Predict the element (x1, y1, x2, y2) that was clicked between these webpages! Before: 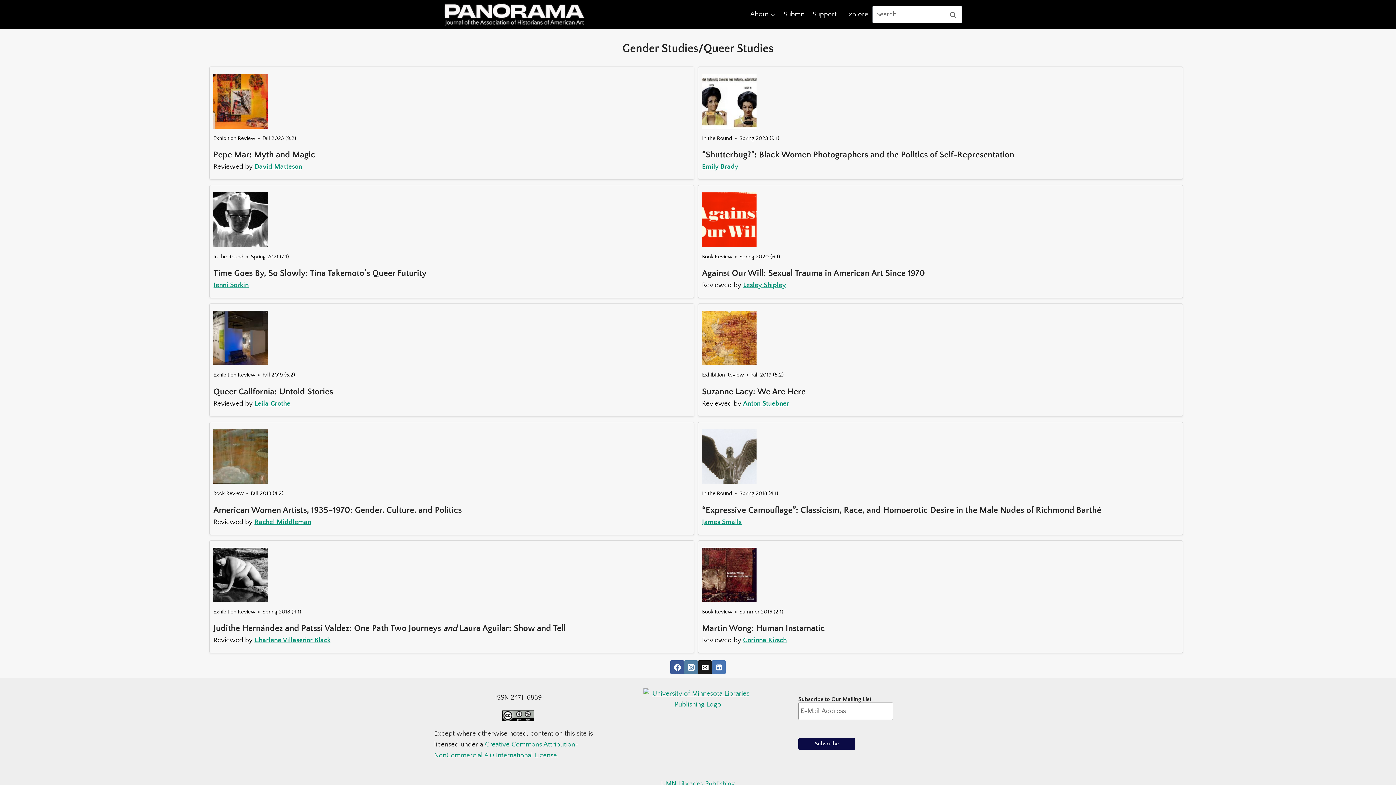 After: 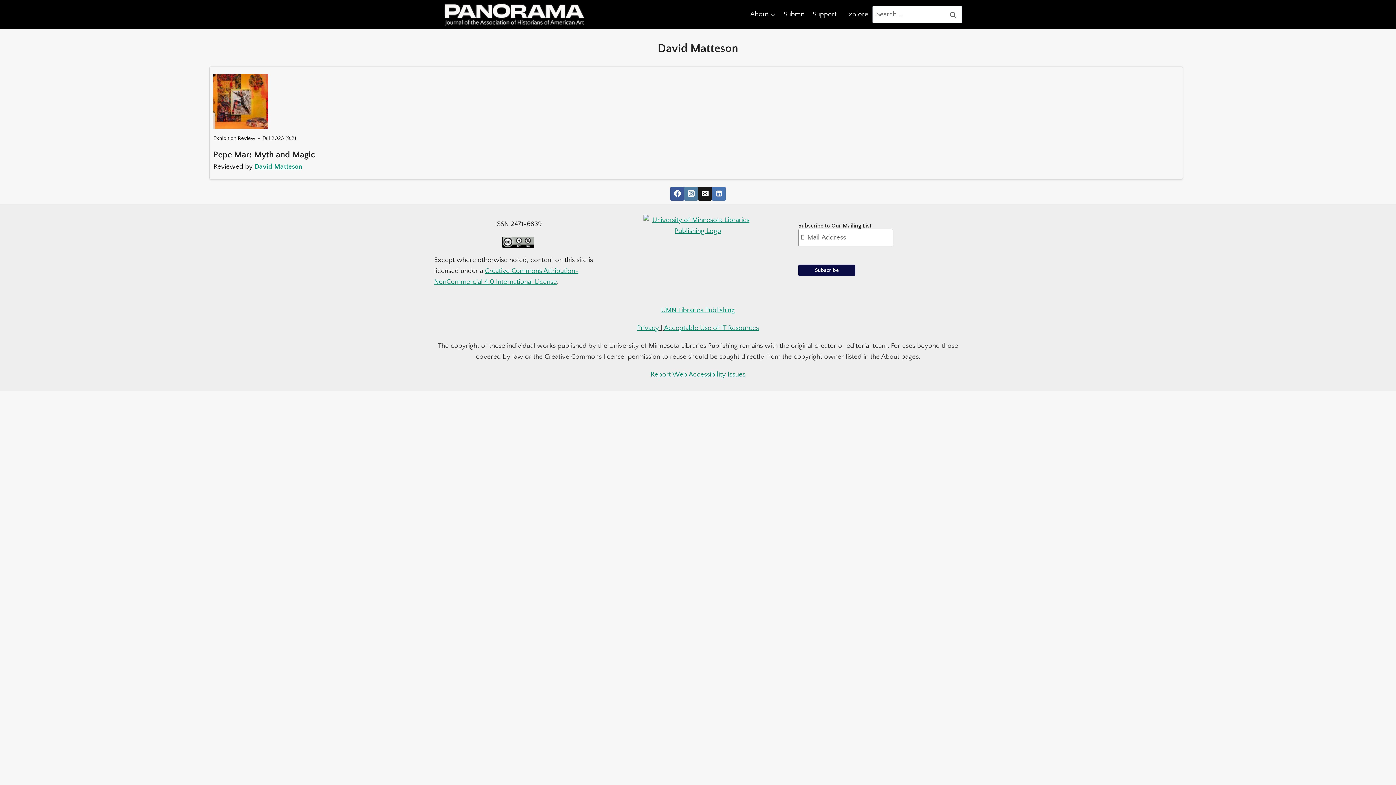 Action: label: David Matteson bbox: (254, 162, 302, 170)